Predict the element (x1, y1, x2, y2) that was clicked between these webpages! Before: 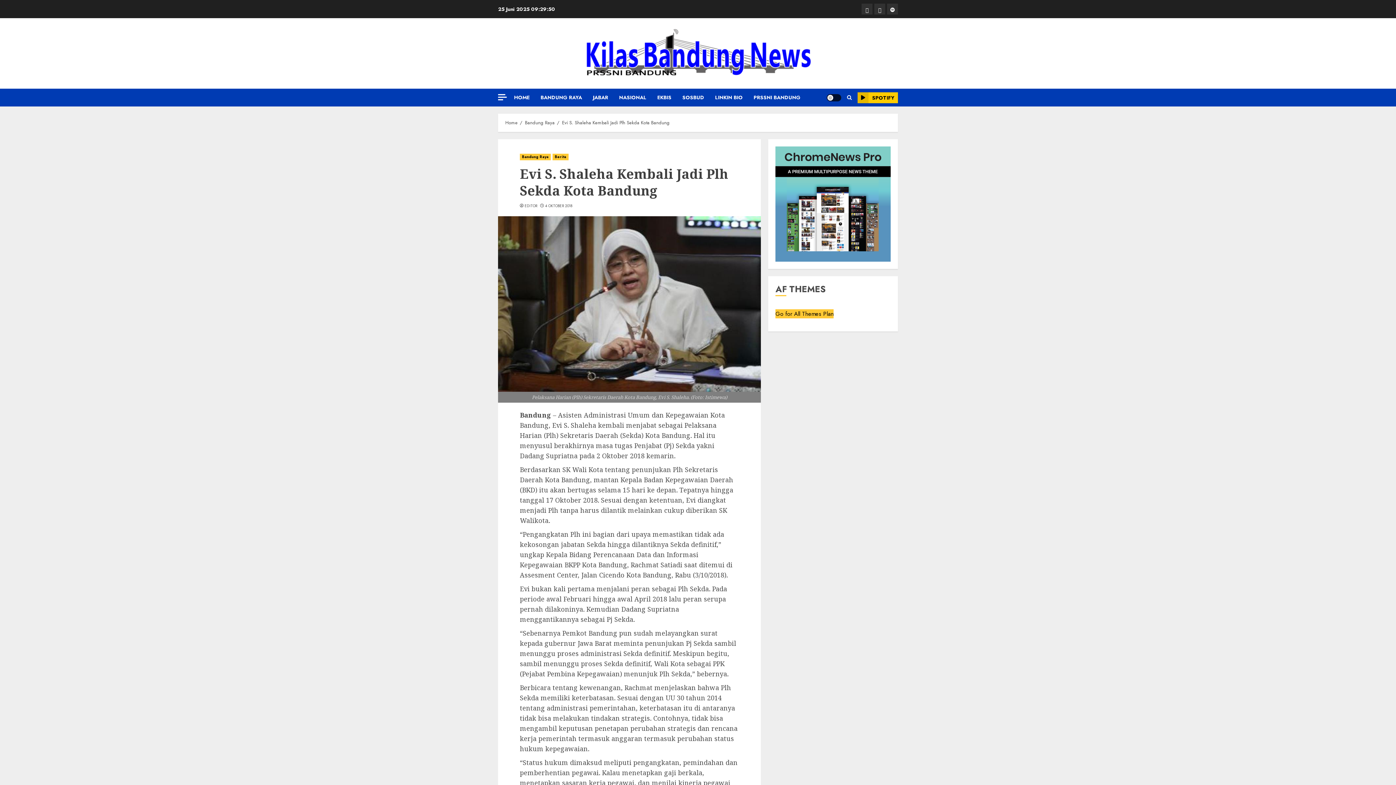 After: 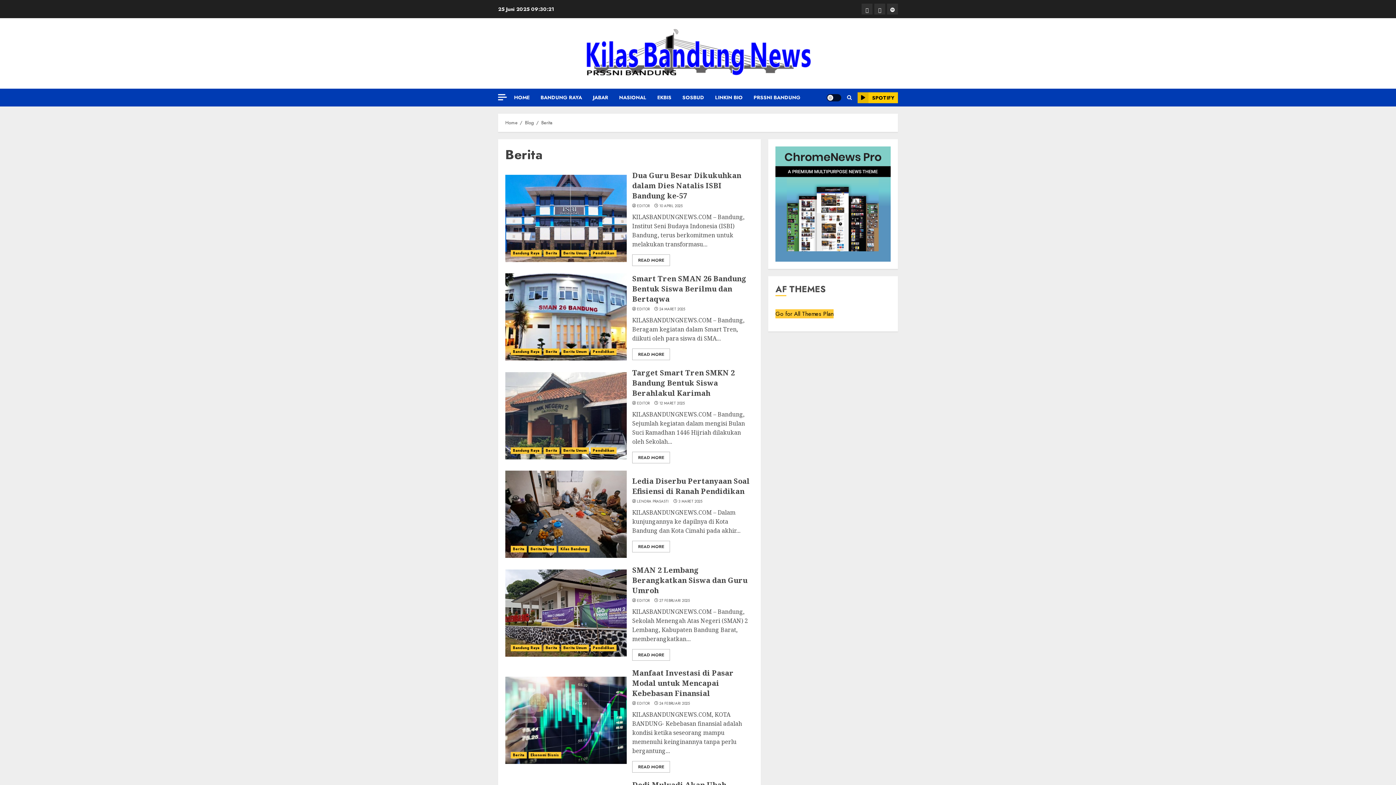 Action: bbox: (552, 153, 568, 160) label: Berita